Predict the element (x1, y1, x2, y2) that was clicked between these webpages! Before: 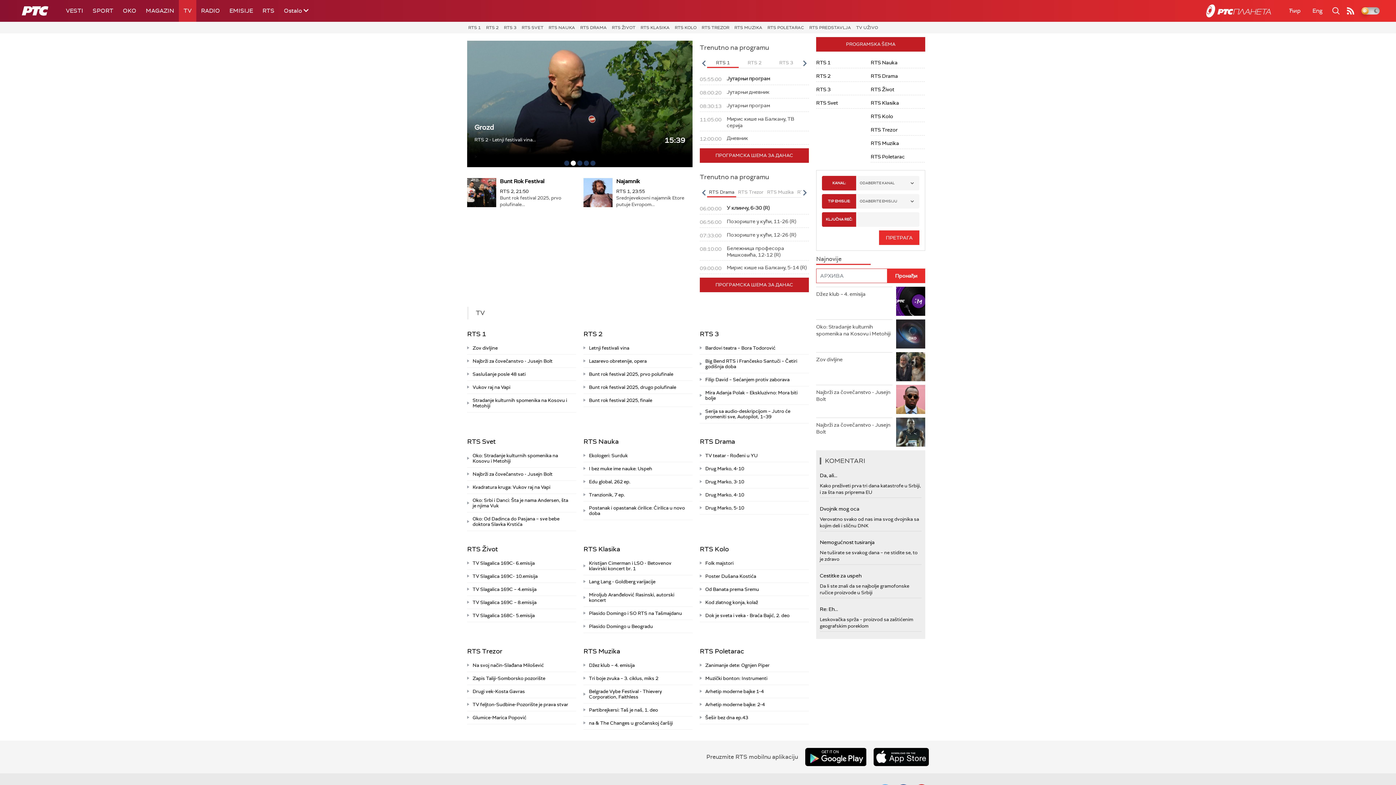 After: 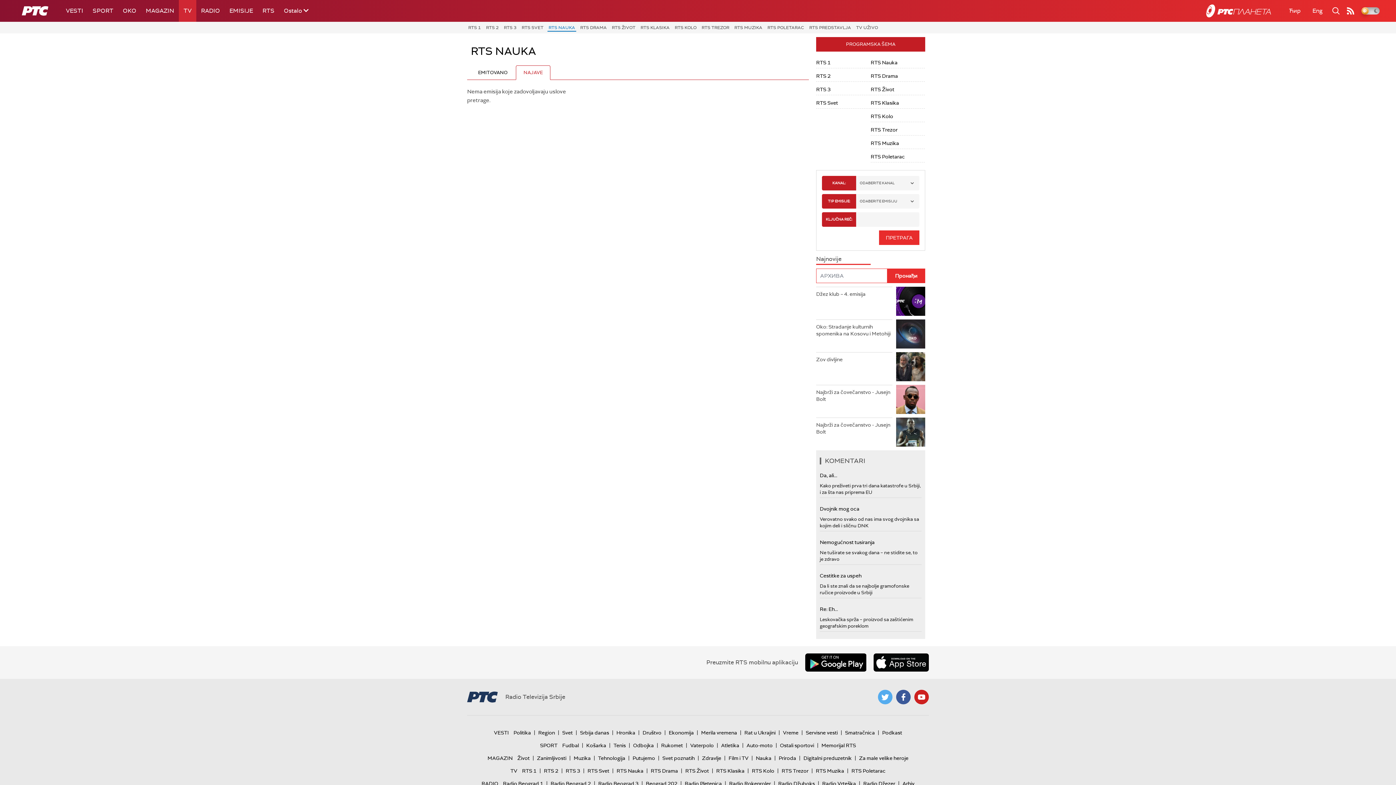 Action: bbox: (547, 23, 576, 31) label: RTS NAUKA